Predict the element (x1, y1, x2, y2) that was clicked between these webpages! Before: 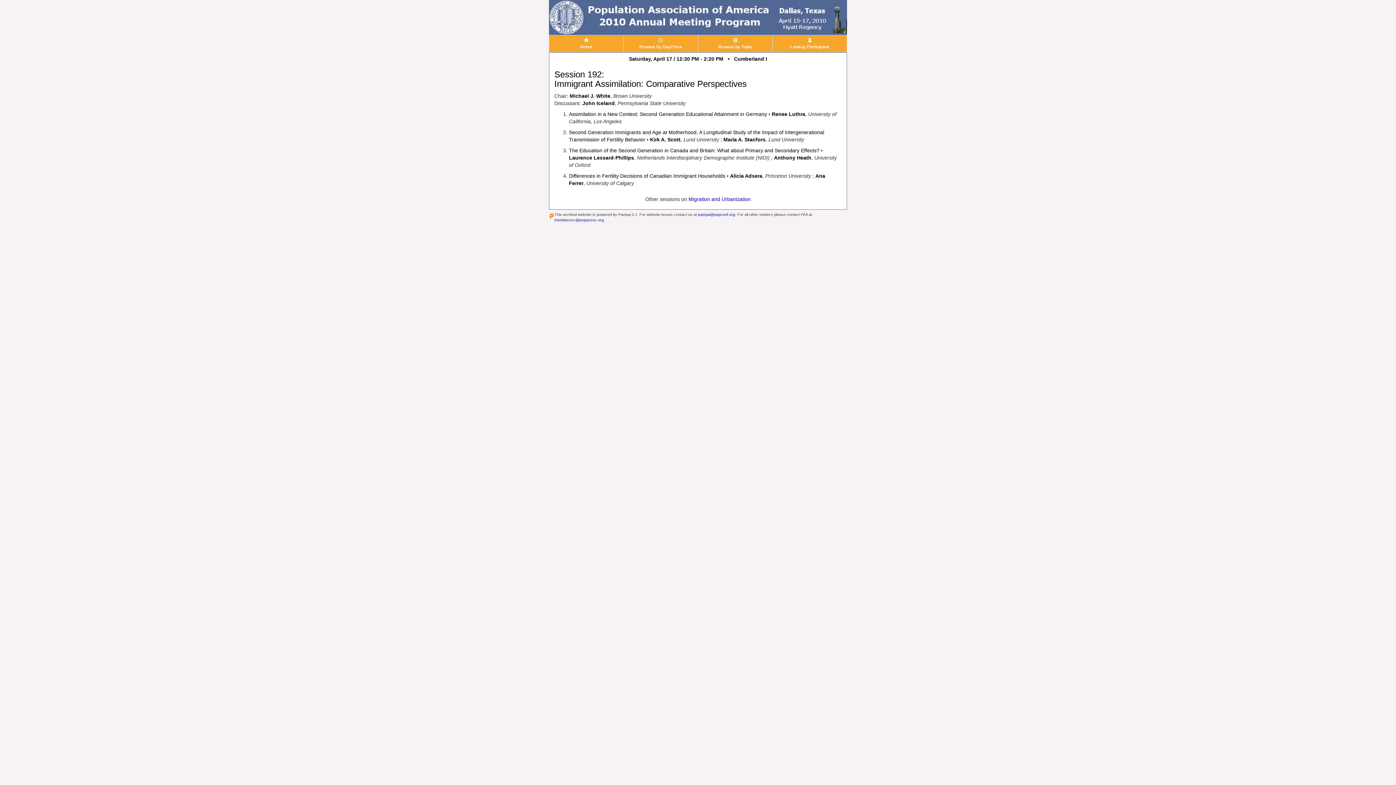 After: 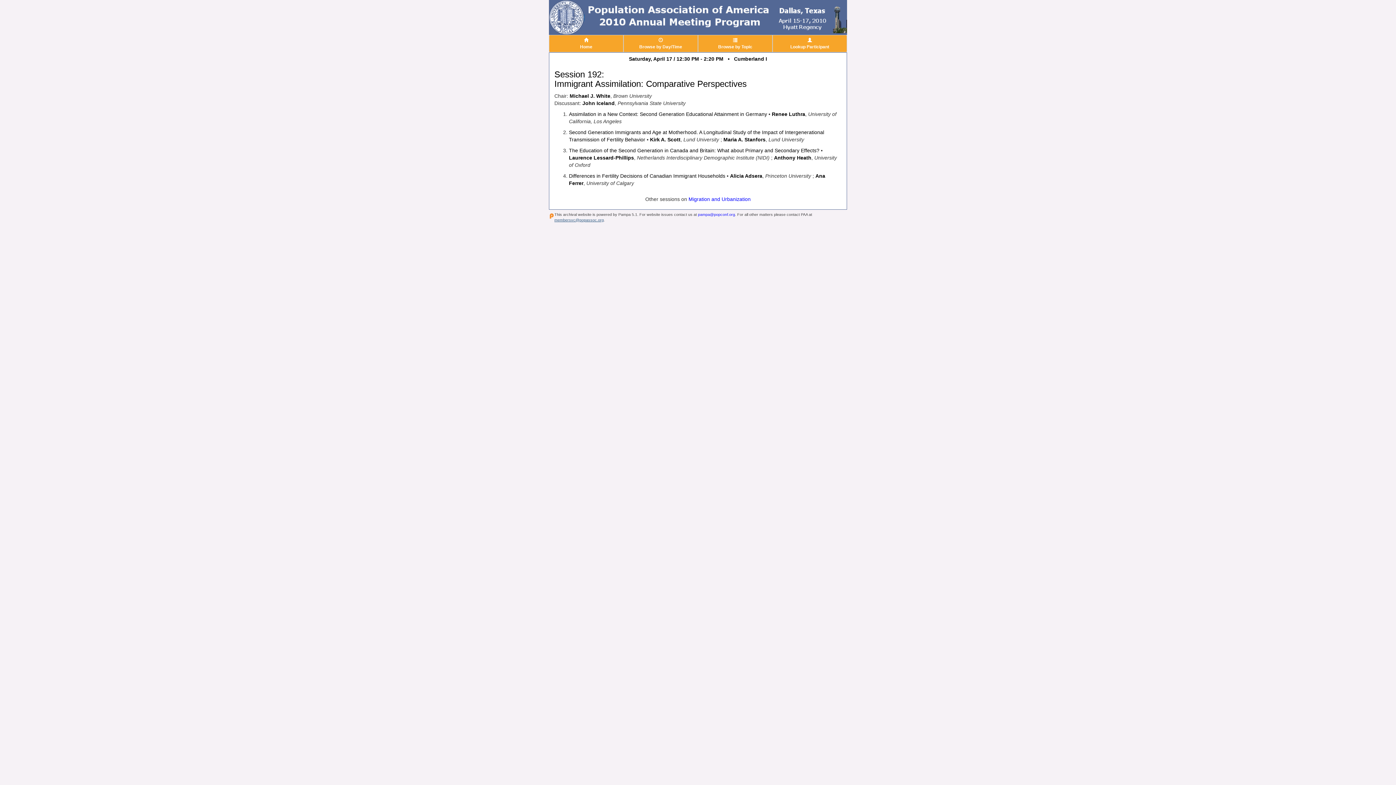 Action: bbox: (554, 217, 604, 222) label: membersvc@popassoc.org